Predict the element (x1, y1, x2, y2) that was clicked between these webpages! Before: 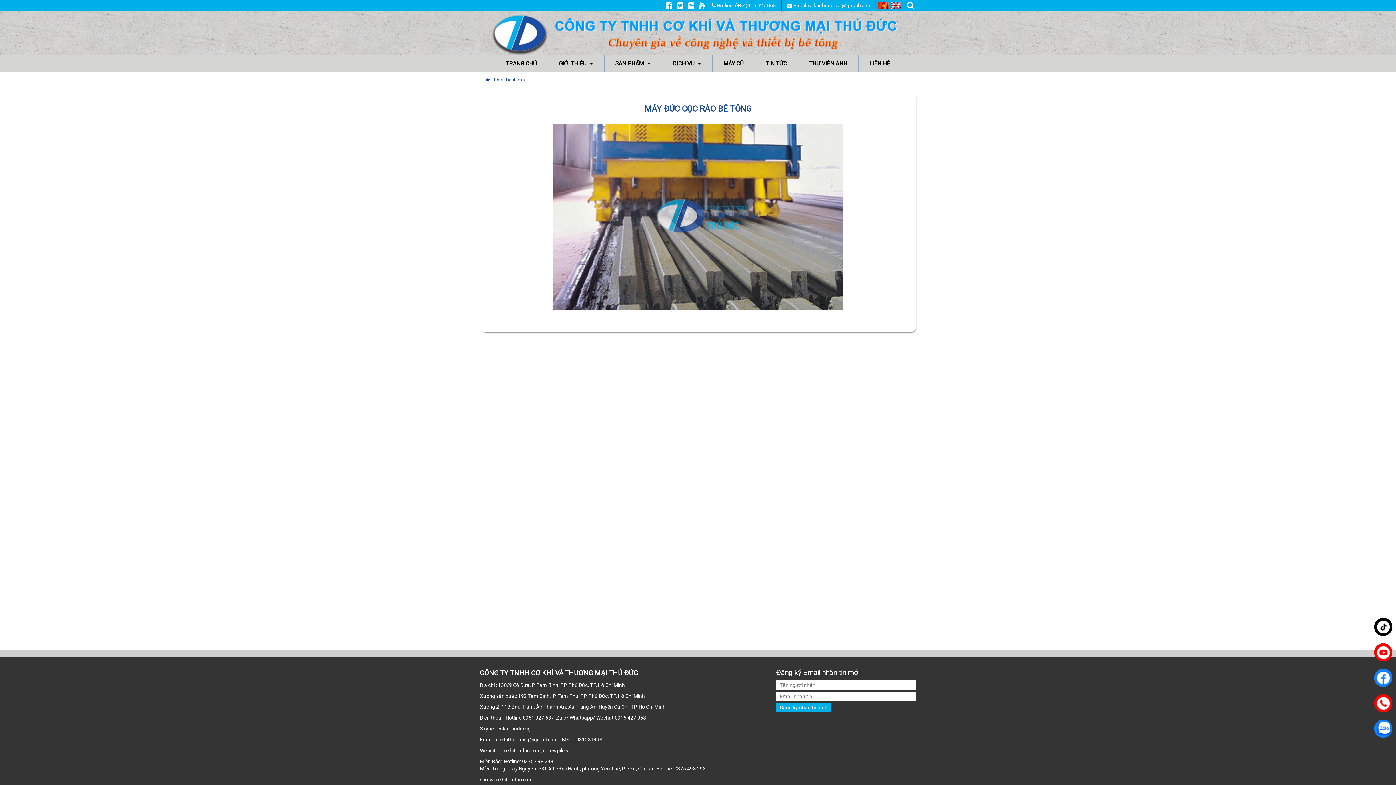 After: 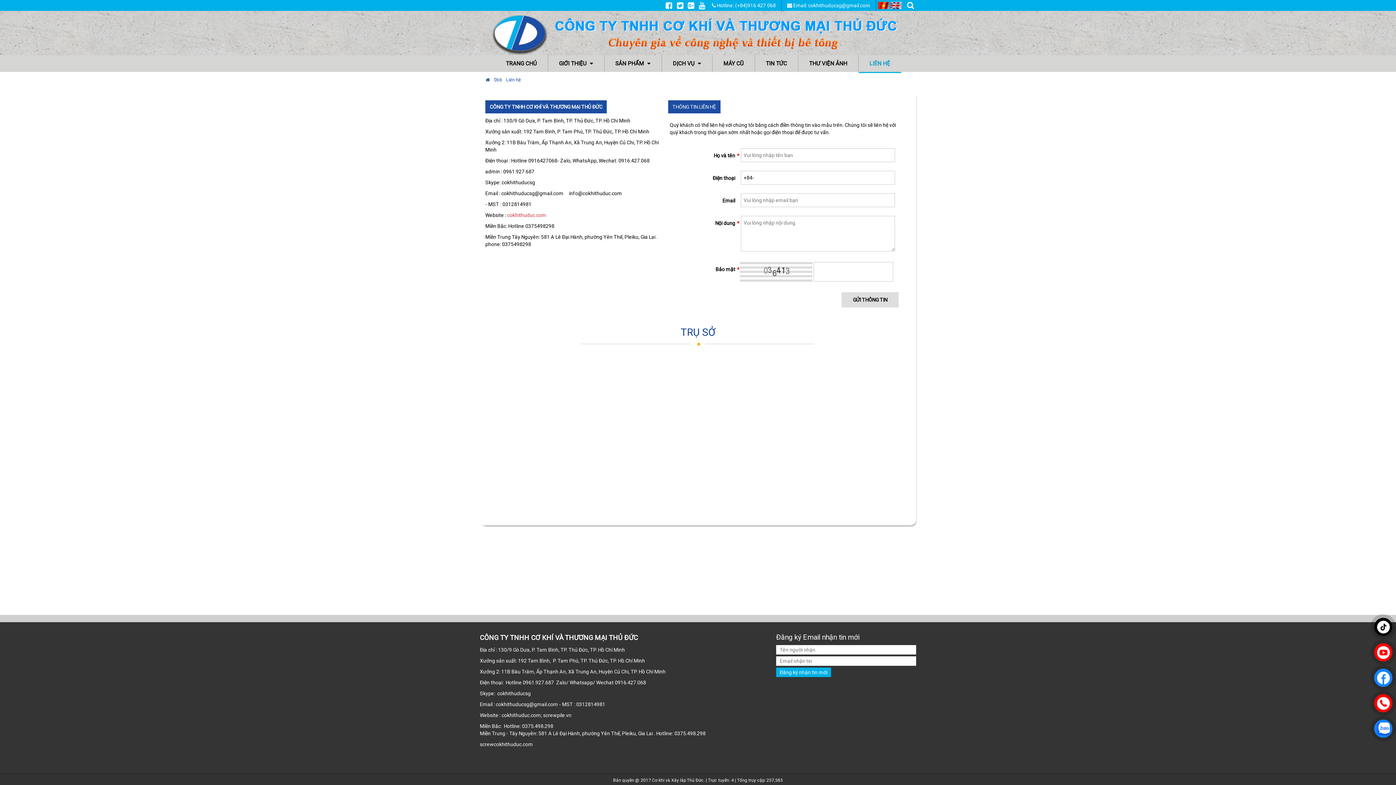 Action: label: LIÊN HỆ bbox: (858, 55, 901, 72)